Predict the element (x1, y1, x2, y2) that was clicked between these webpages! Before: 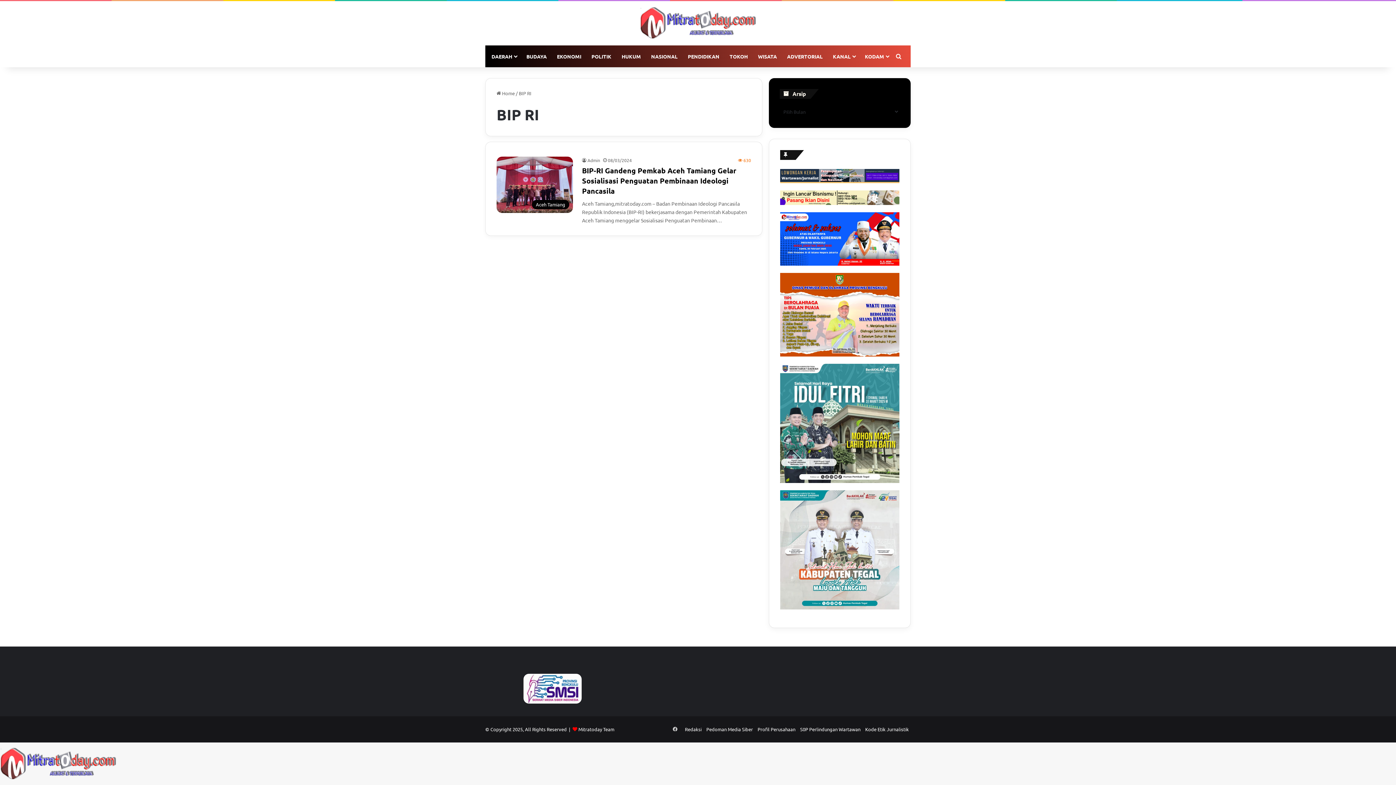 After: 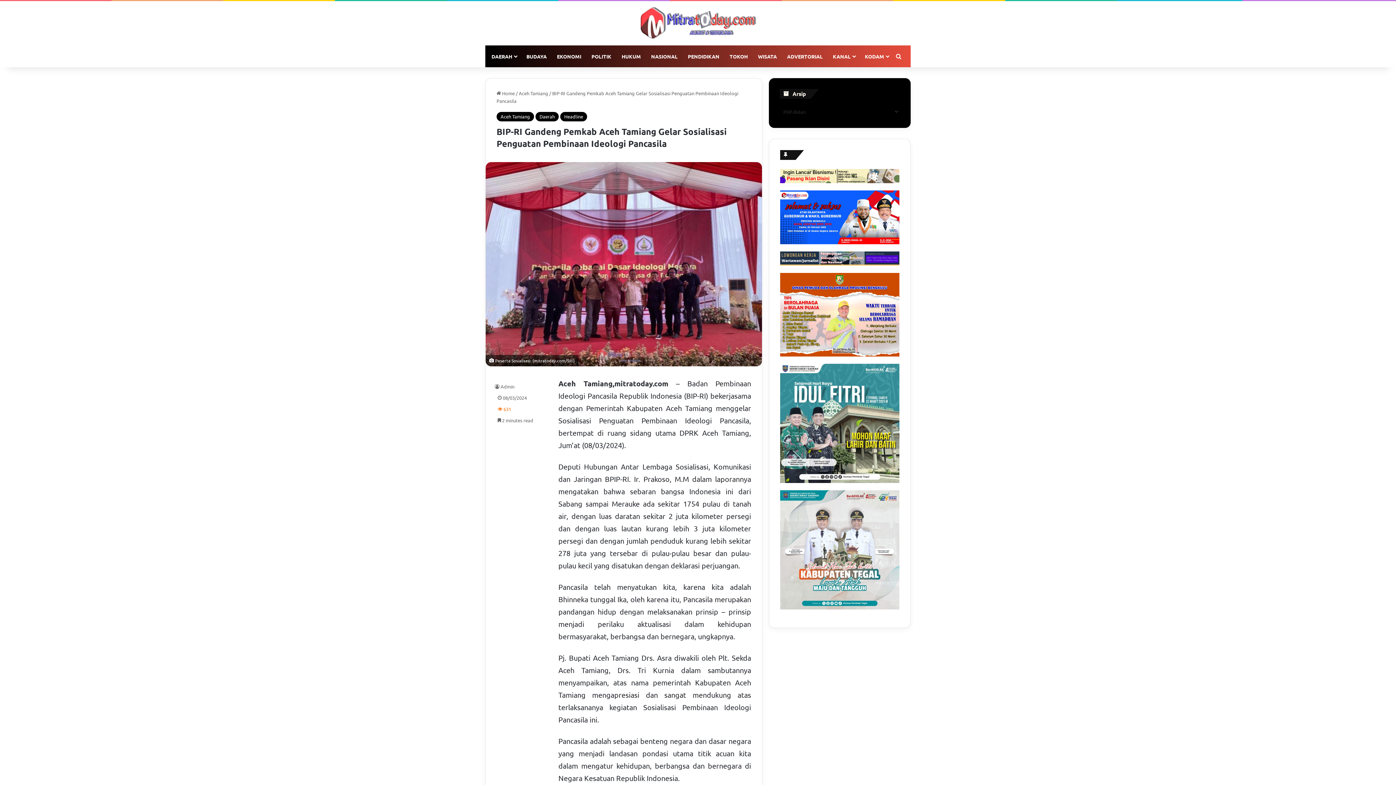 Action: bbox: (582, 165, 736, 195) label: BIP-RI Gandeng Pemkab Aceh Tamiang Gelar Sosialisasi Penguatan Pembinaan Ideologi Pancasila